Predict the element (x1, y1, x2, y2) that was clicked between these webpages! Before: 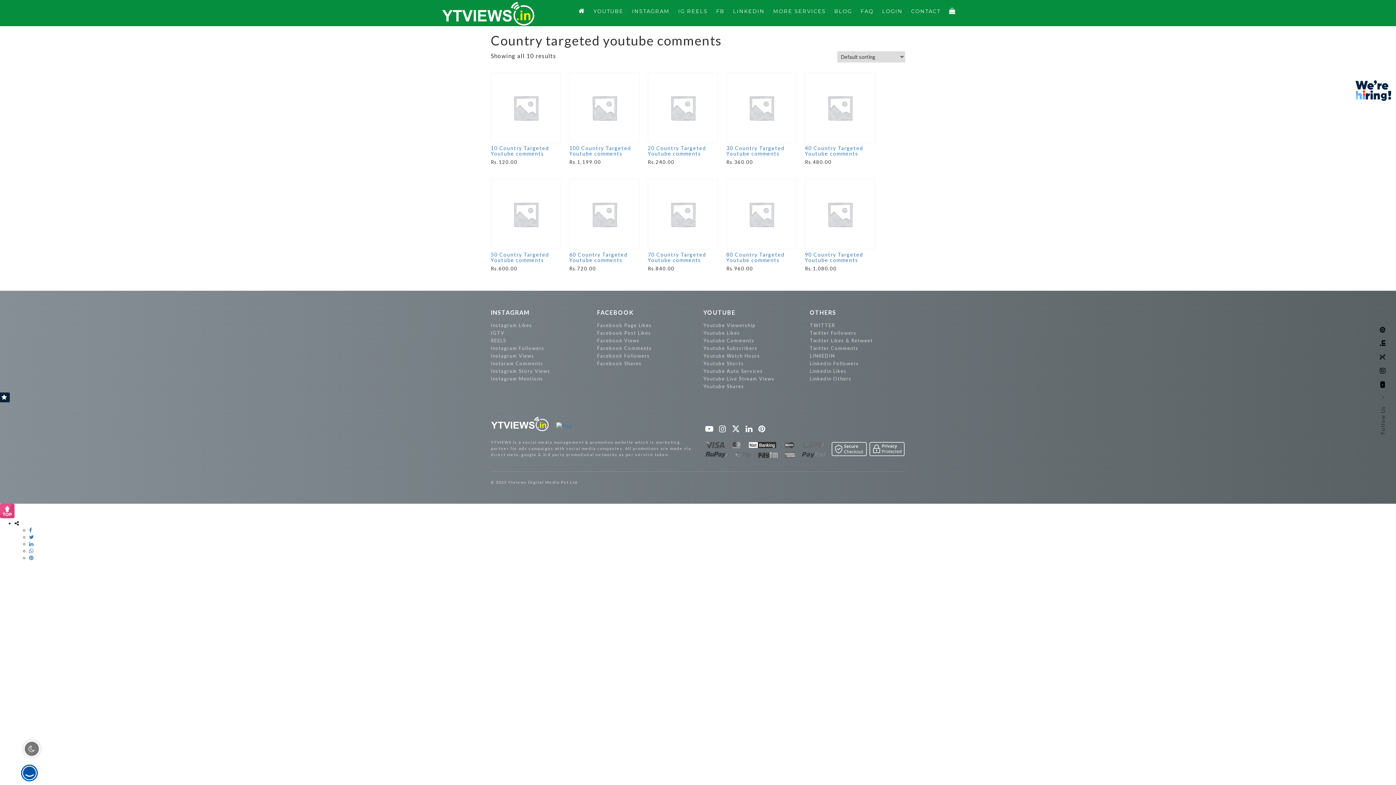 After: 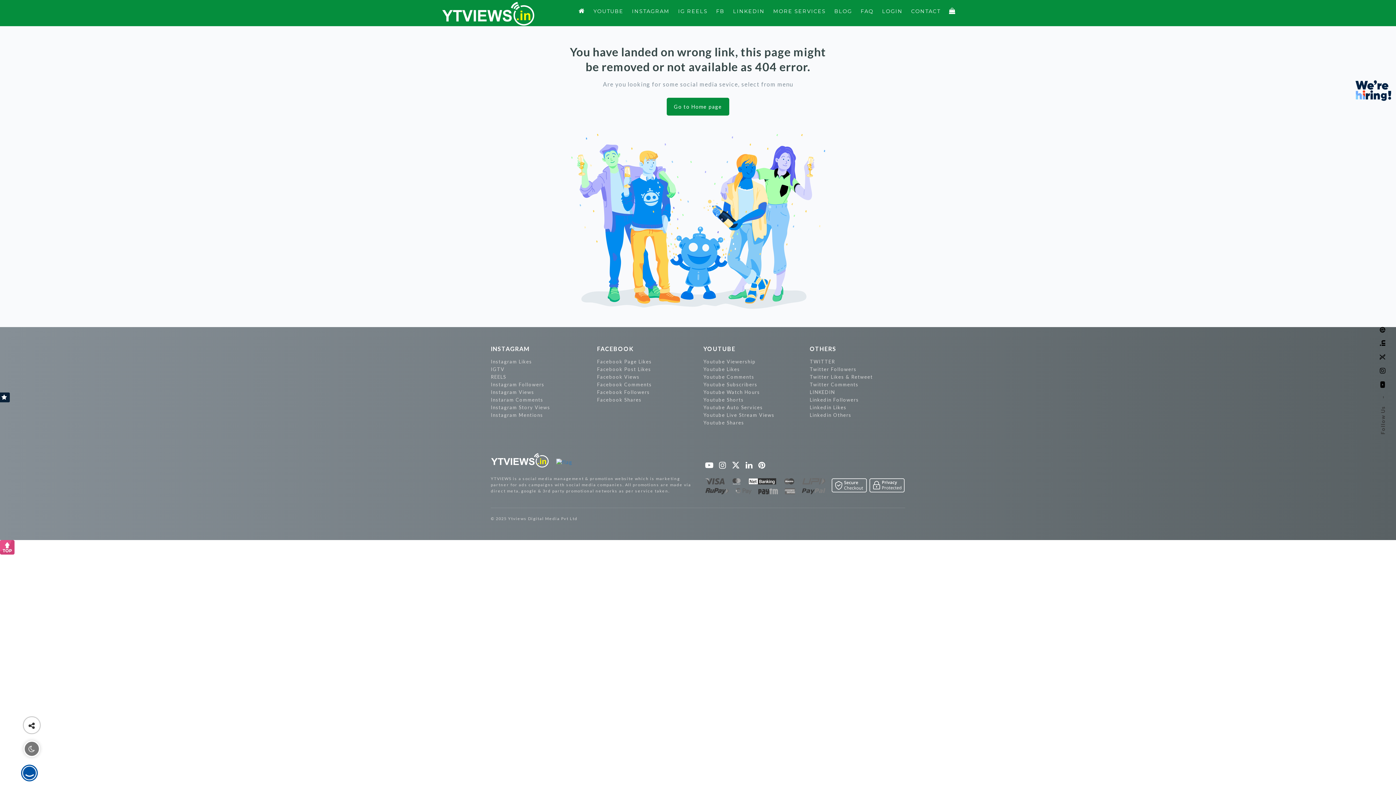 Action: label: Facebook Followers bbox: (597, 352, 692, 360)